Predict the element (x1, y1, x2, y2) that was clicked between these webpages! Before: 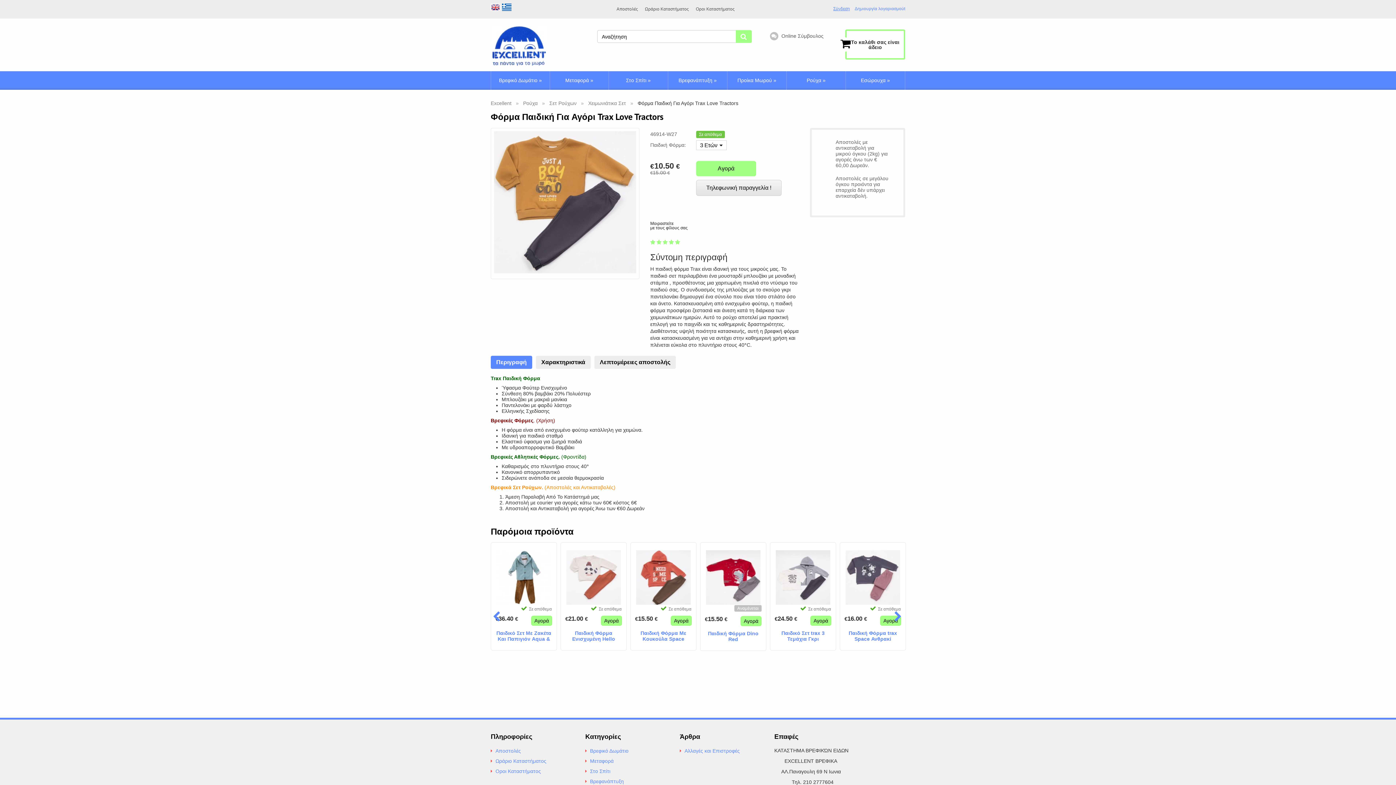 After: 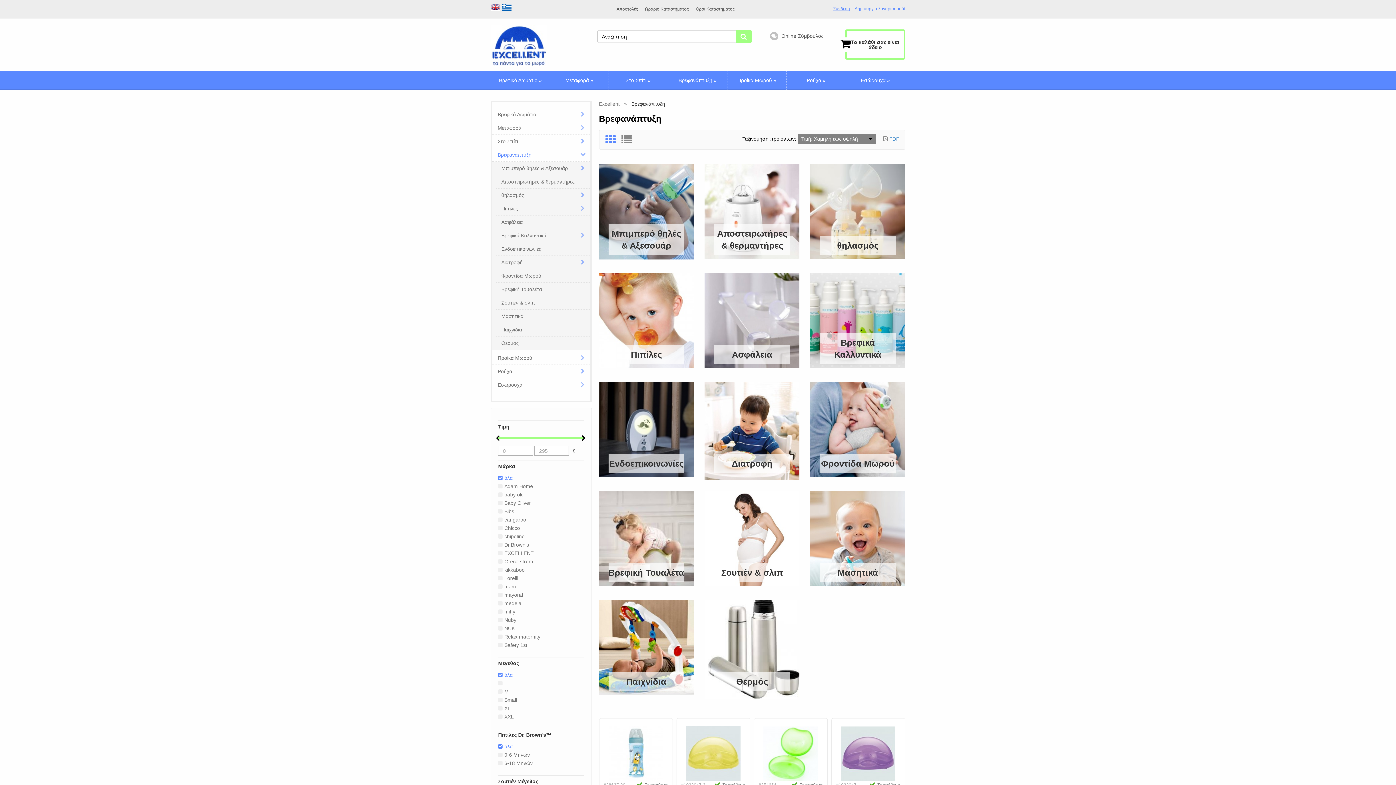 Action: label: Βρεφανάπτυξη bbox: (585, 776, 665, 781)